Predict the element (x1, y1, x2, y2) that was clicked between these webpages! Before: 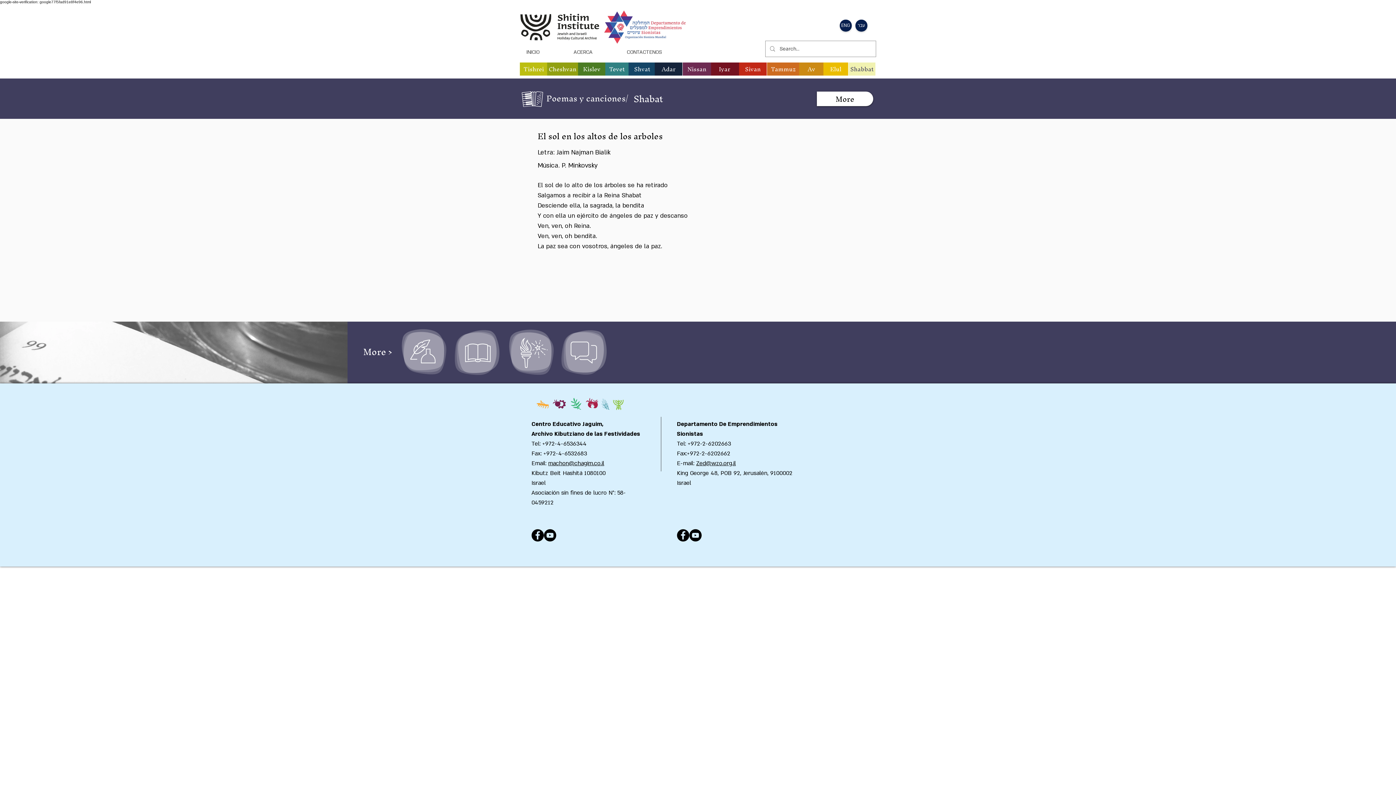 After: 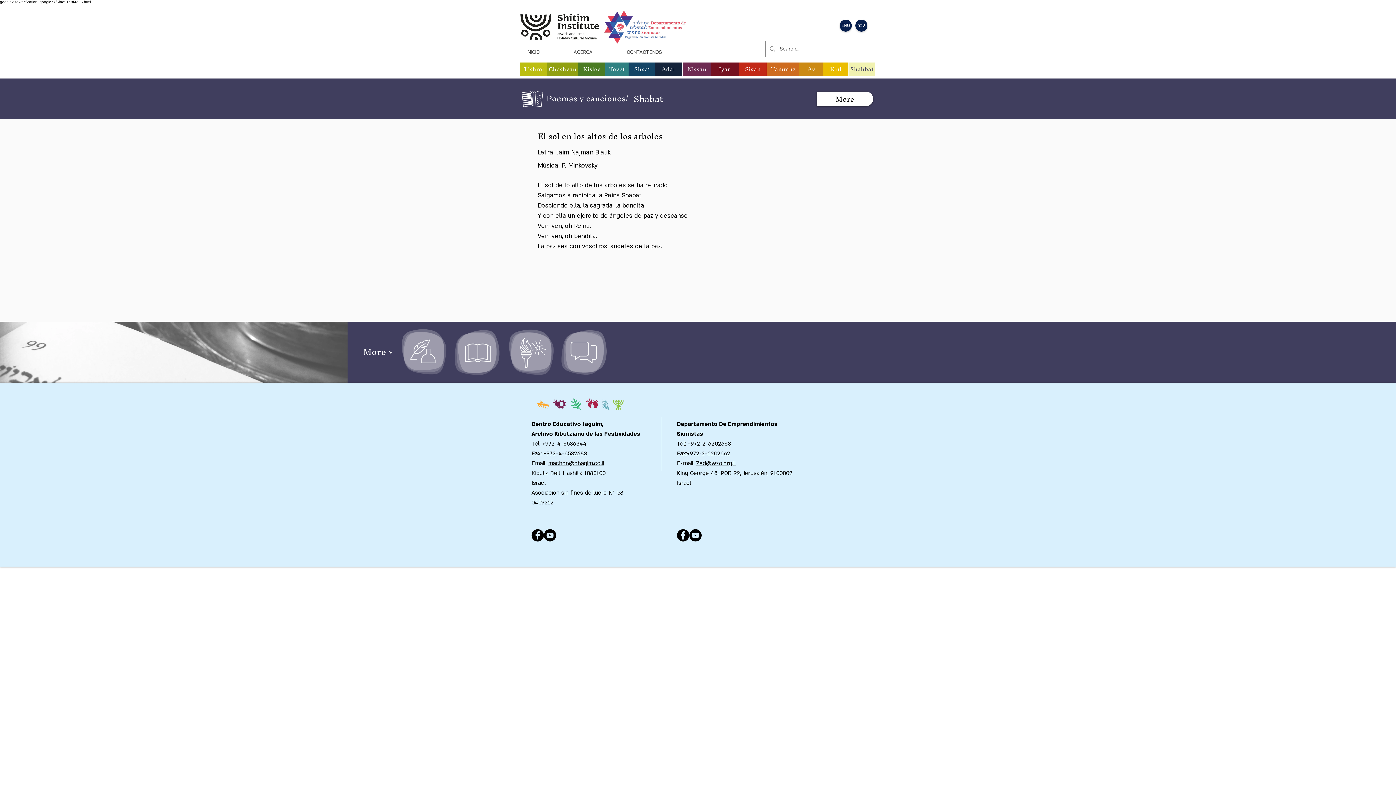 Action: label: Facebook - Black Circle bbox: (531, 529, 544, 541)